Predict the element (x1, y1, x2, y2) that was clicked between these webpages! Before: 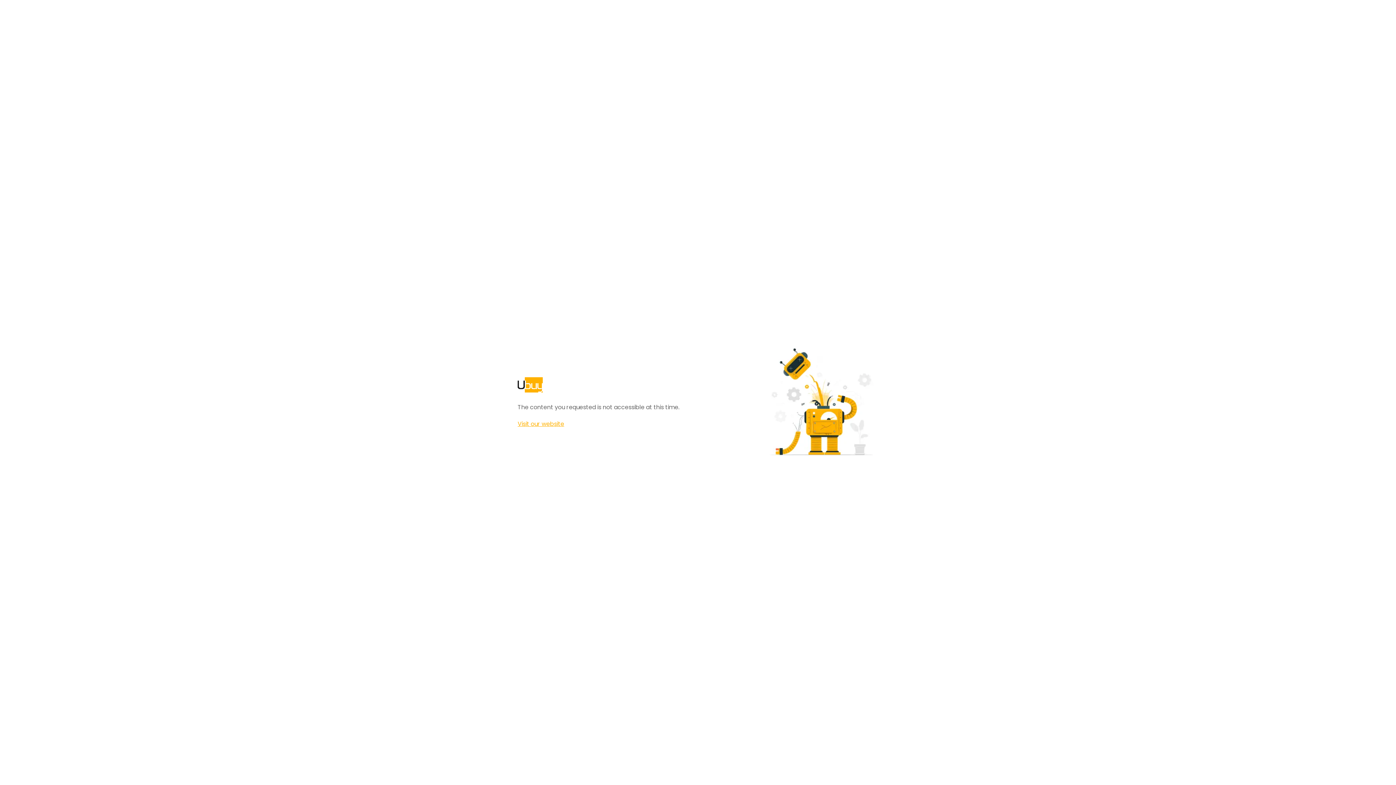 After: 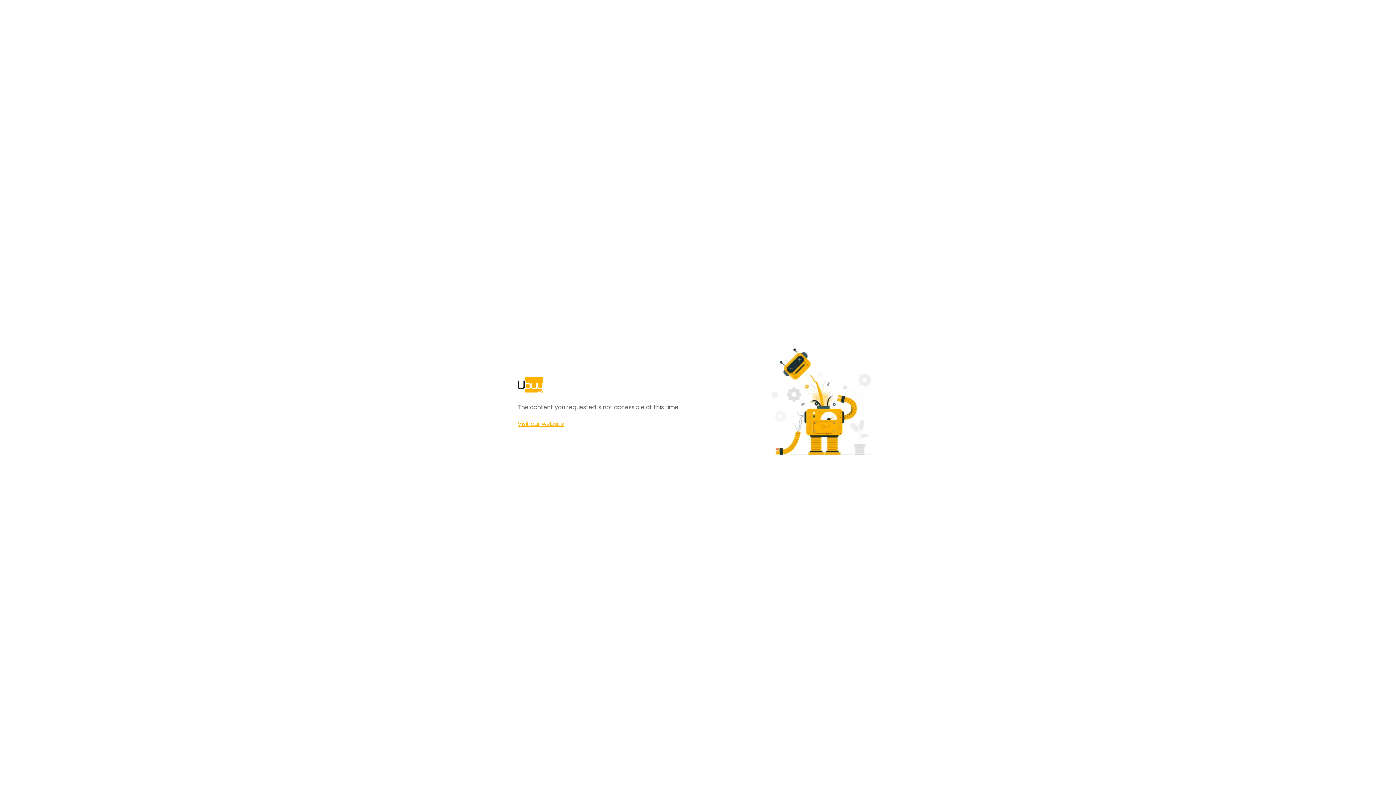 Action: bbox: (517, 420, 564, 428) label: Visit our website